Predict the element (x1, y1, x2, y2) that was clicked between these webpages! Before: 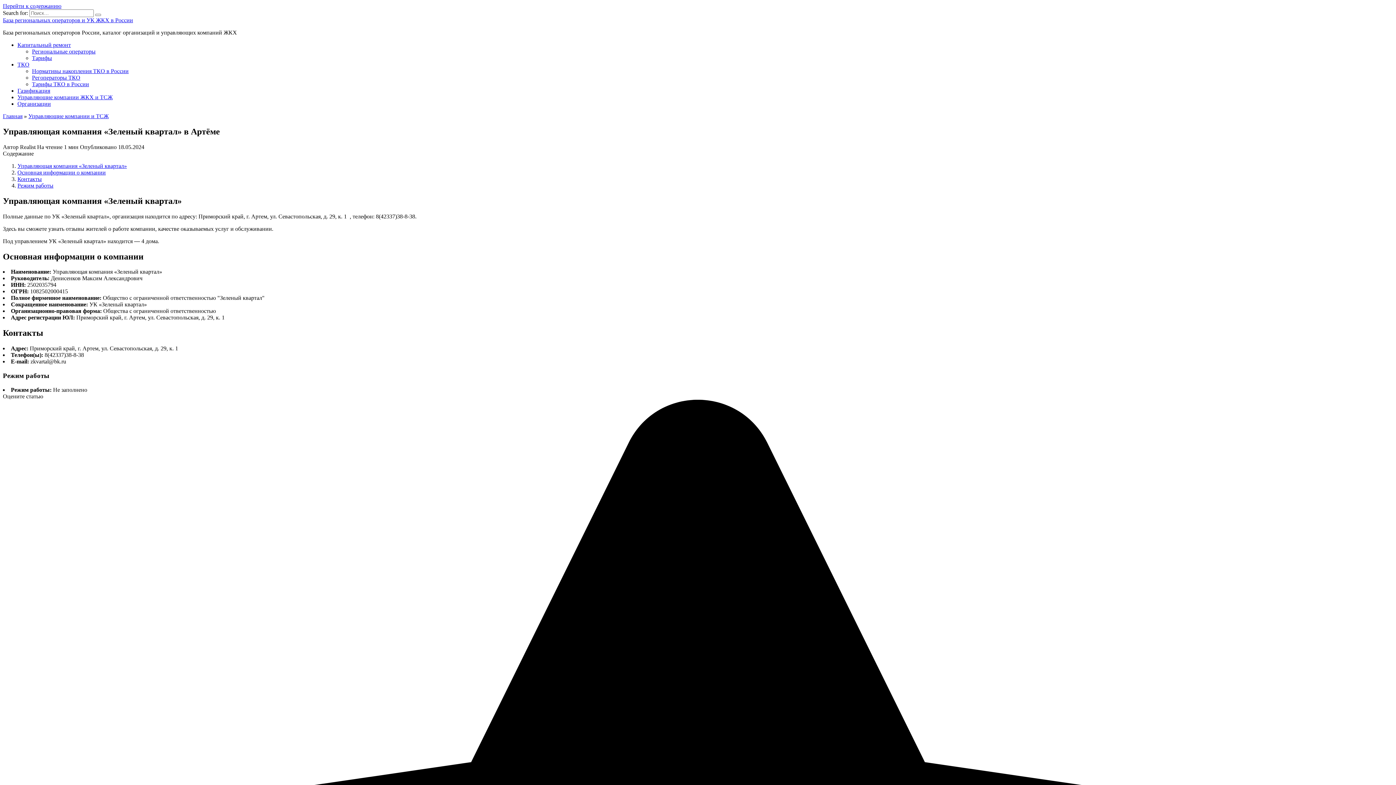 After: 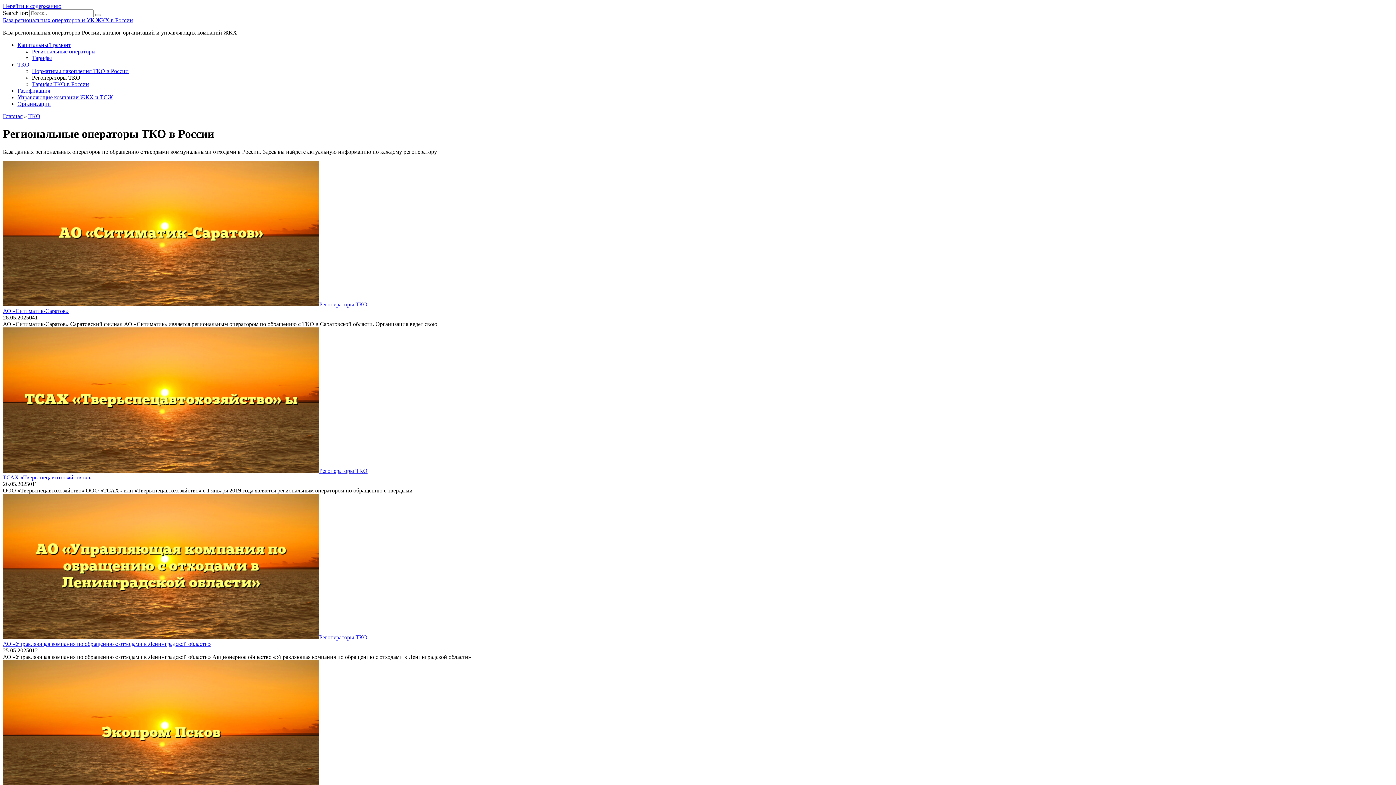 Action: bbox: (32, 74, 80, 80) label: Регоператоры ТКО